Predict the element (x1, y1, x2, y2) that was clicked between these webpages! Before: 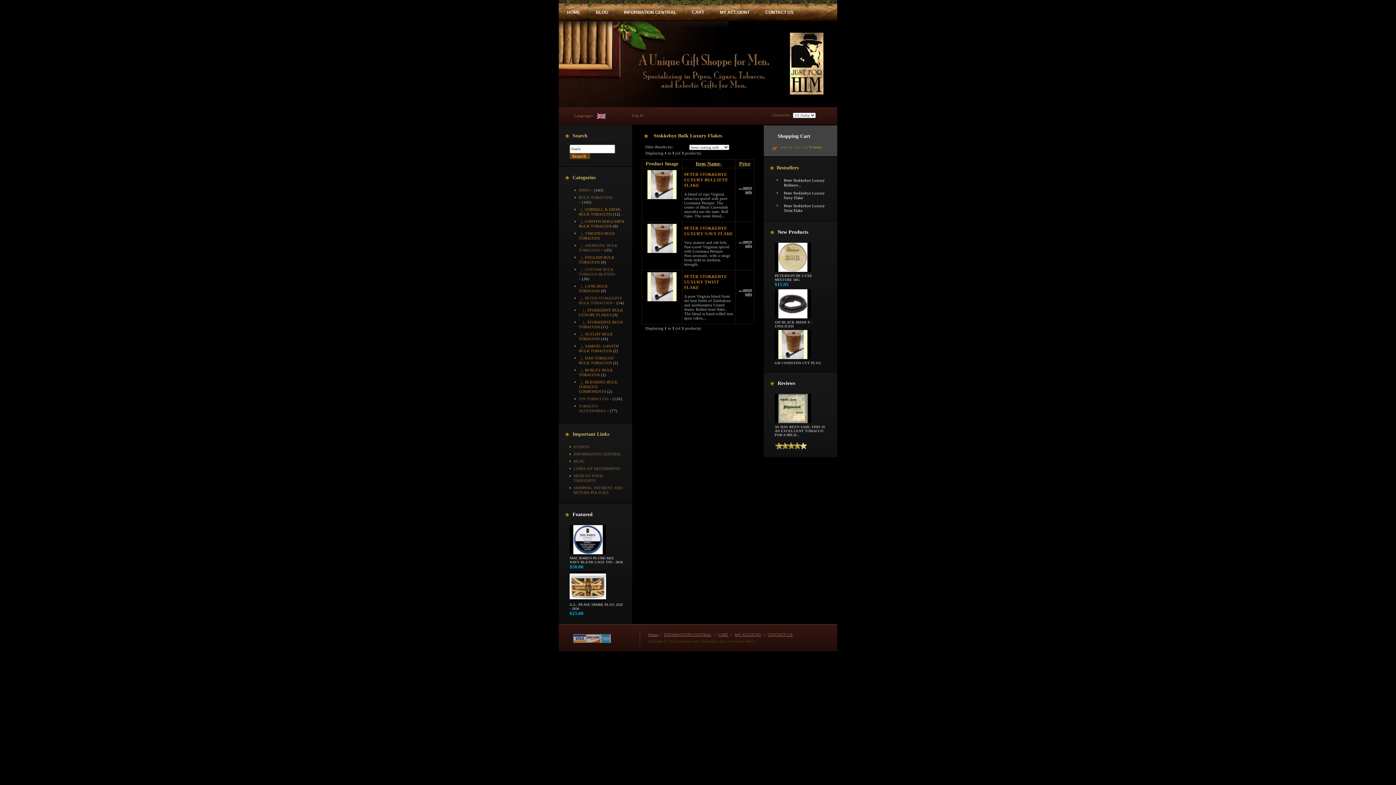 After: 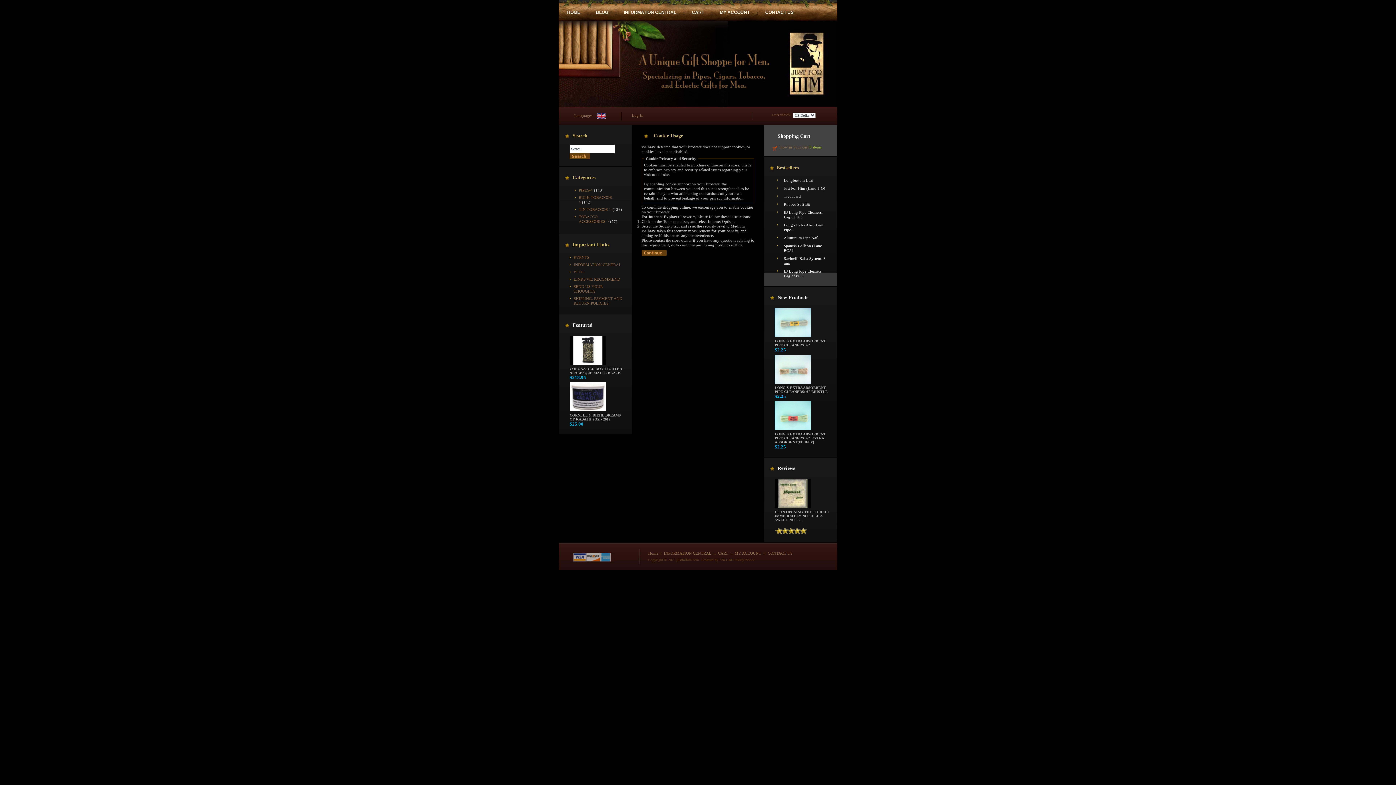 Action: label: Log In bbox: (632, 113, 643, 117)